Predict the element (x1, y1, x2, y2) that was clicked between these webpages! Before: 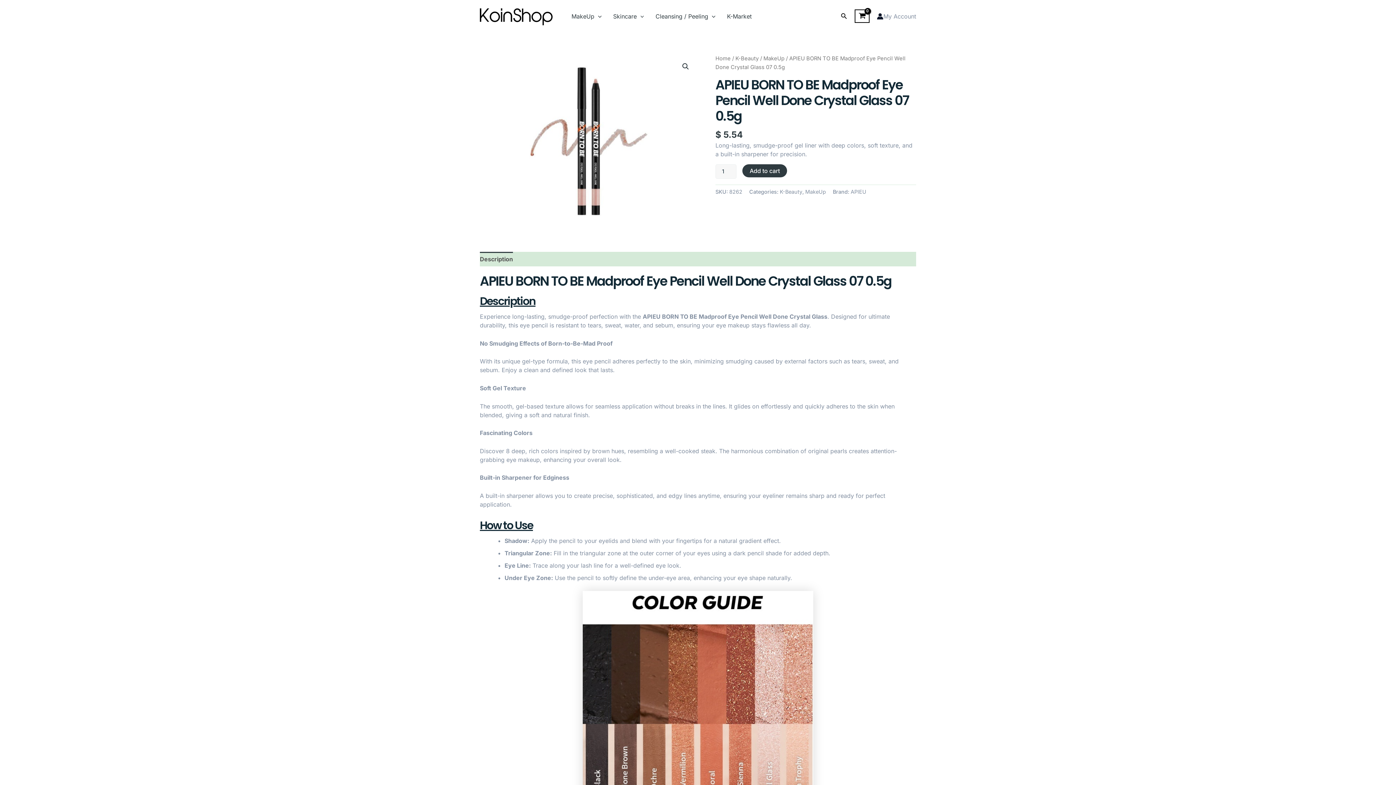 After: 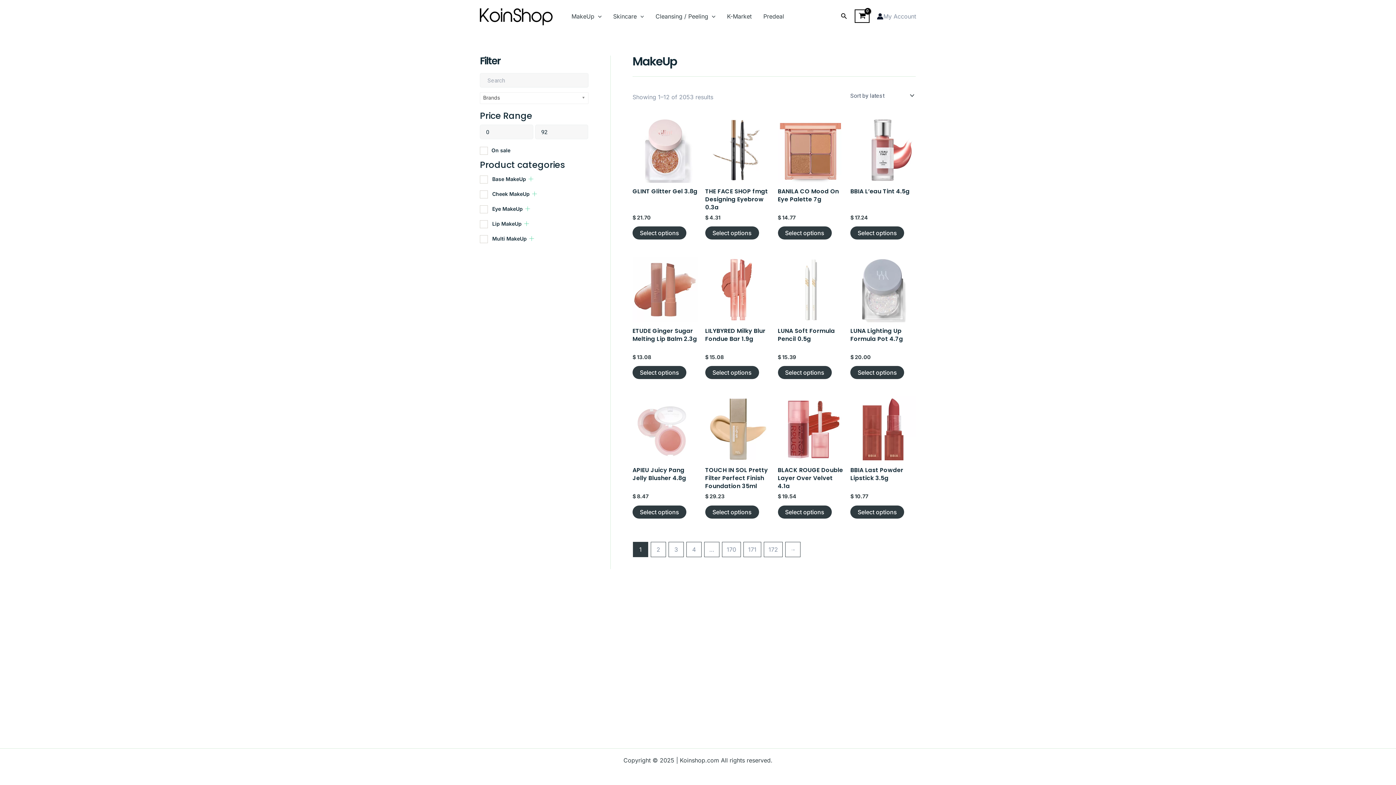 Action: bbox: (805, 188, 826, 194) label: MakeUp